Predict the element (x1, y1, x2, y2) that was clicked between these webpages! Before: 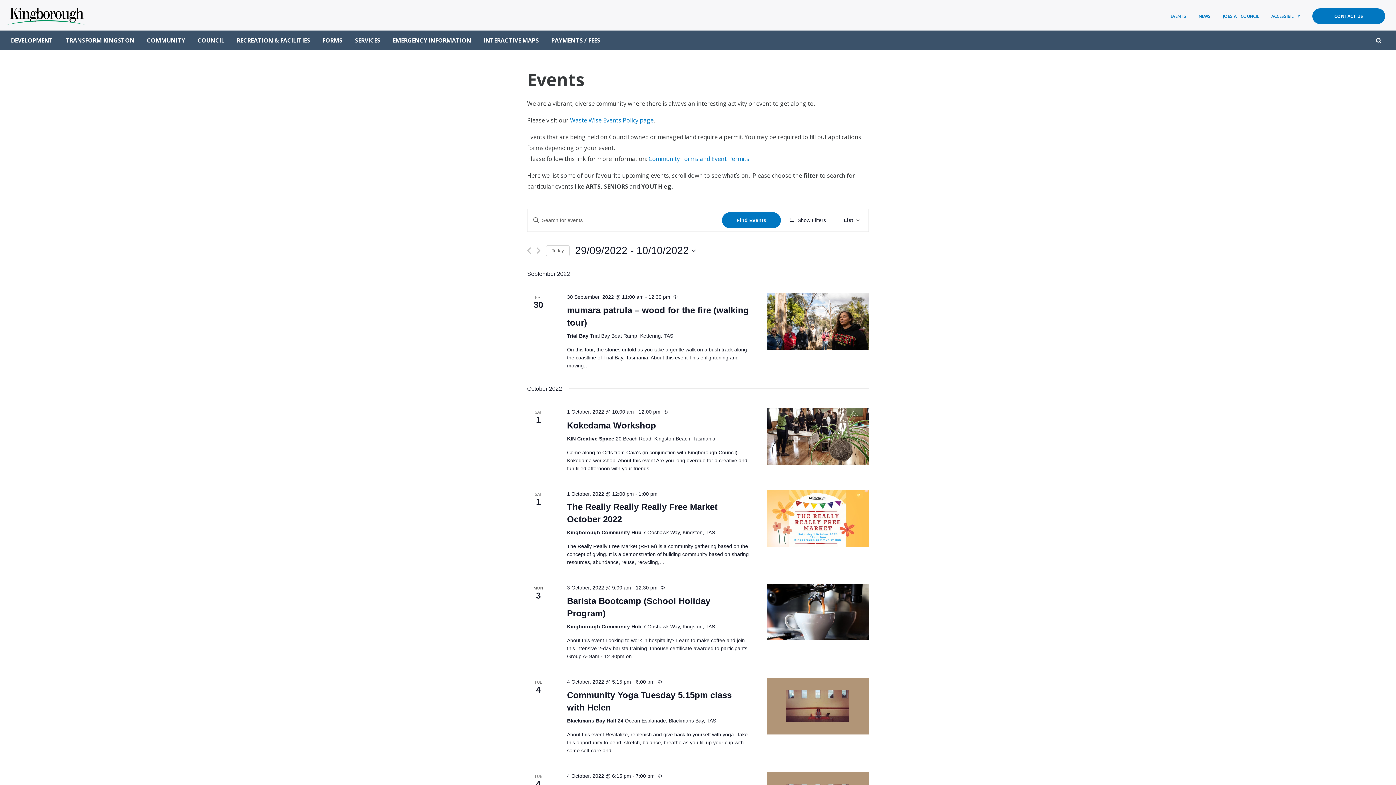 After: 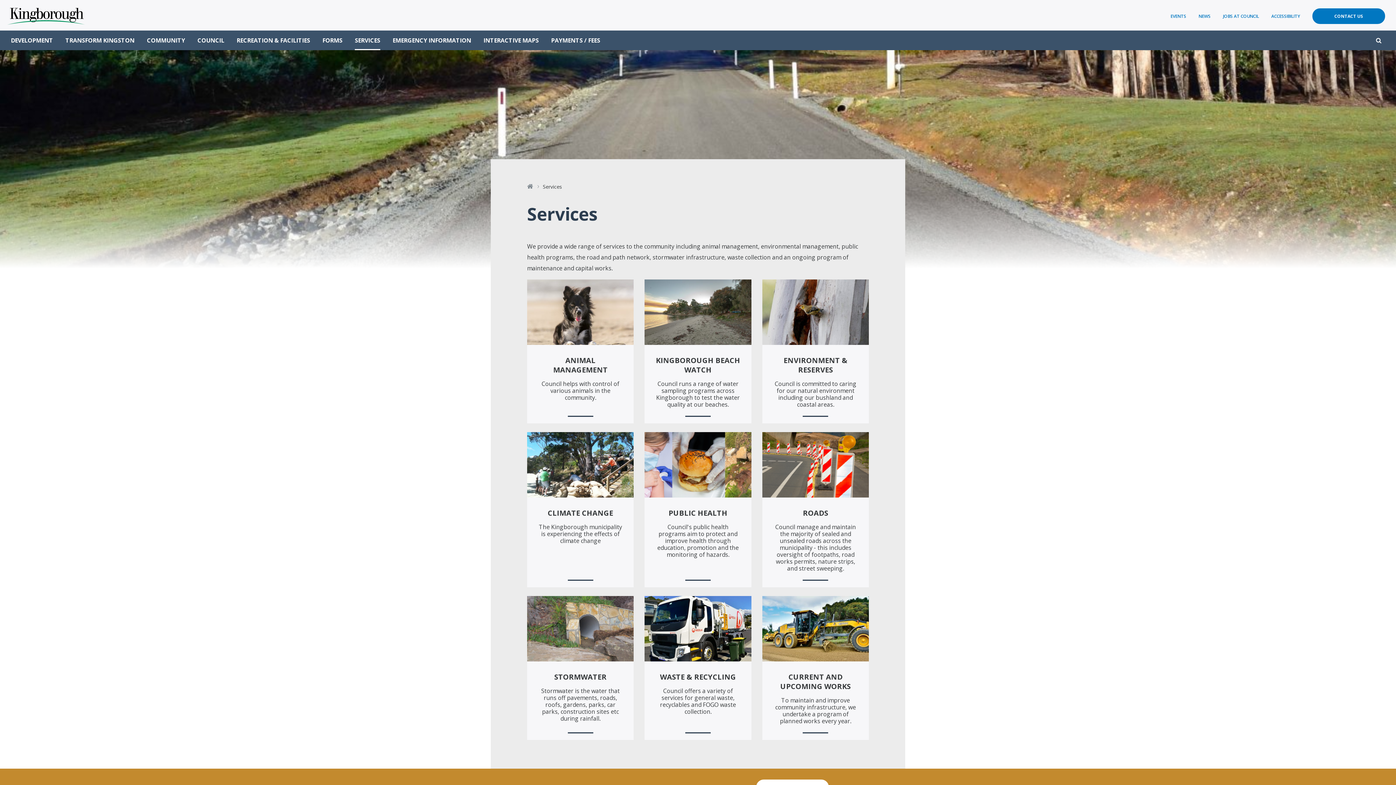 Action: bbox: (354, 30, 380, 50) label: SERVICES